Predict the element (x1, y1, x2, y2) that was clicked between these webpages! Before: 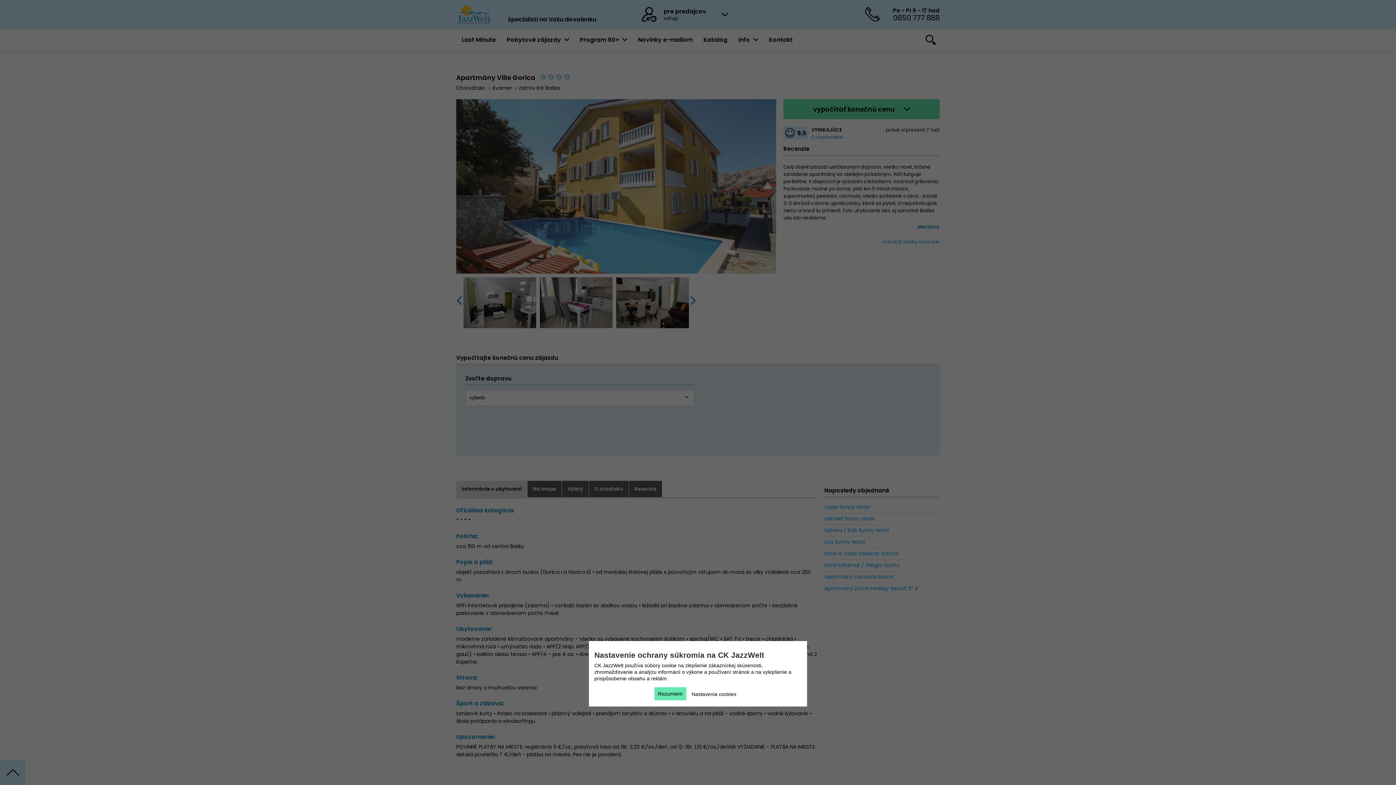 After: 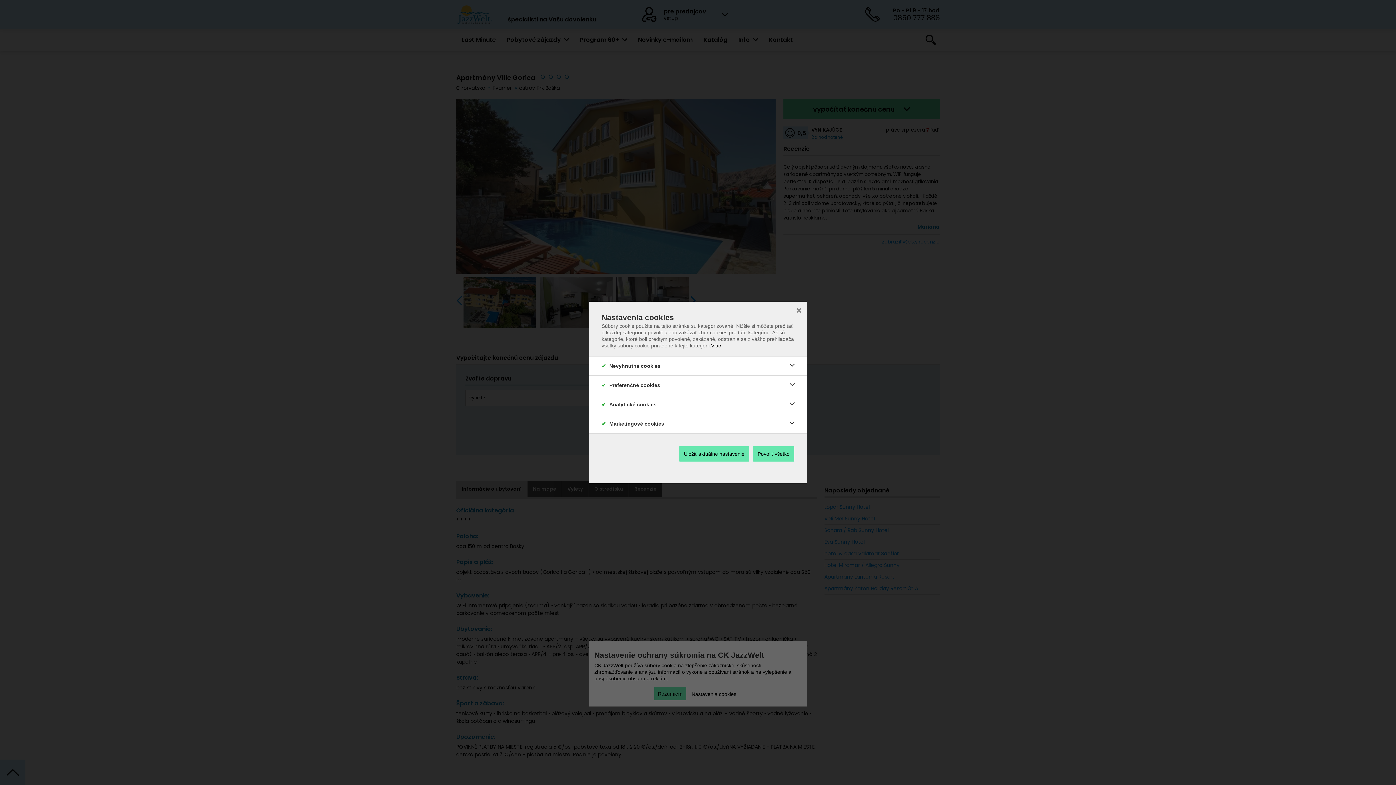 Action: bbox: (691, 687, 736, 701) label: Nastavenia cookies